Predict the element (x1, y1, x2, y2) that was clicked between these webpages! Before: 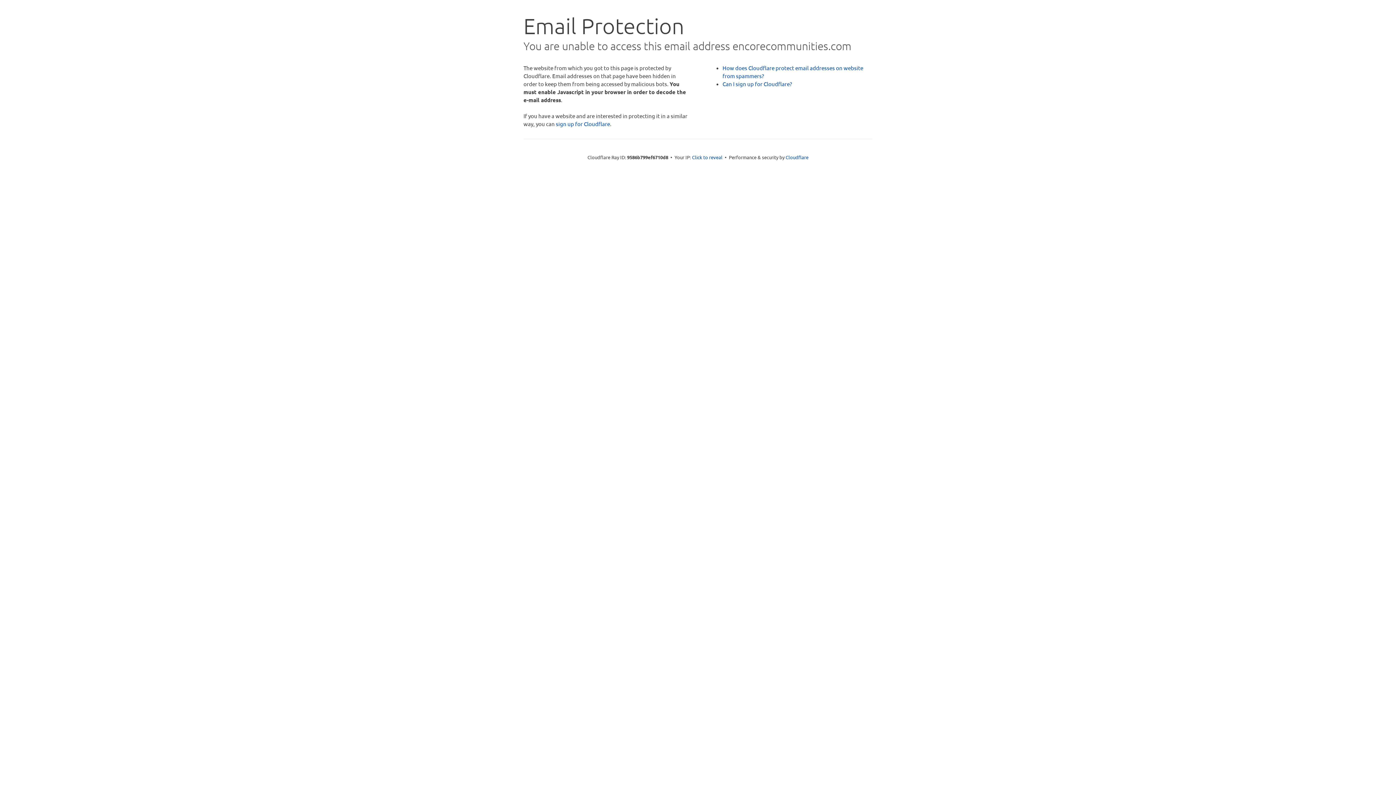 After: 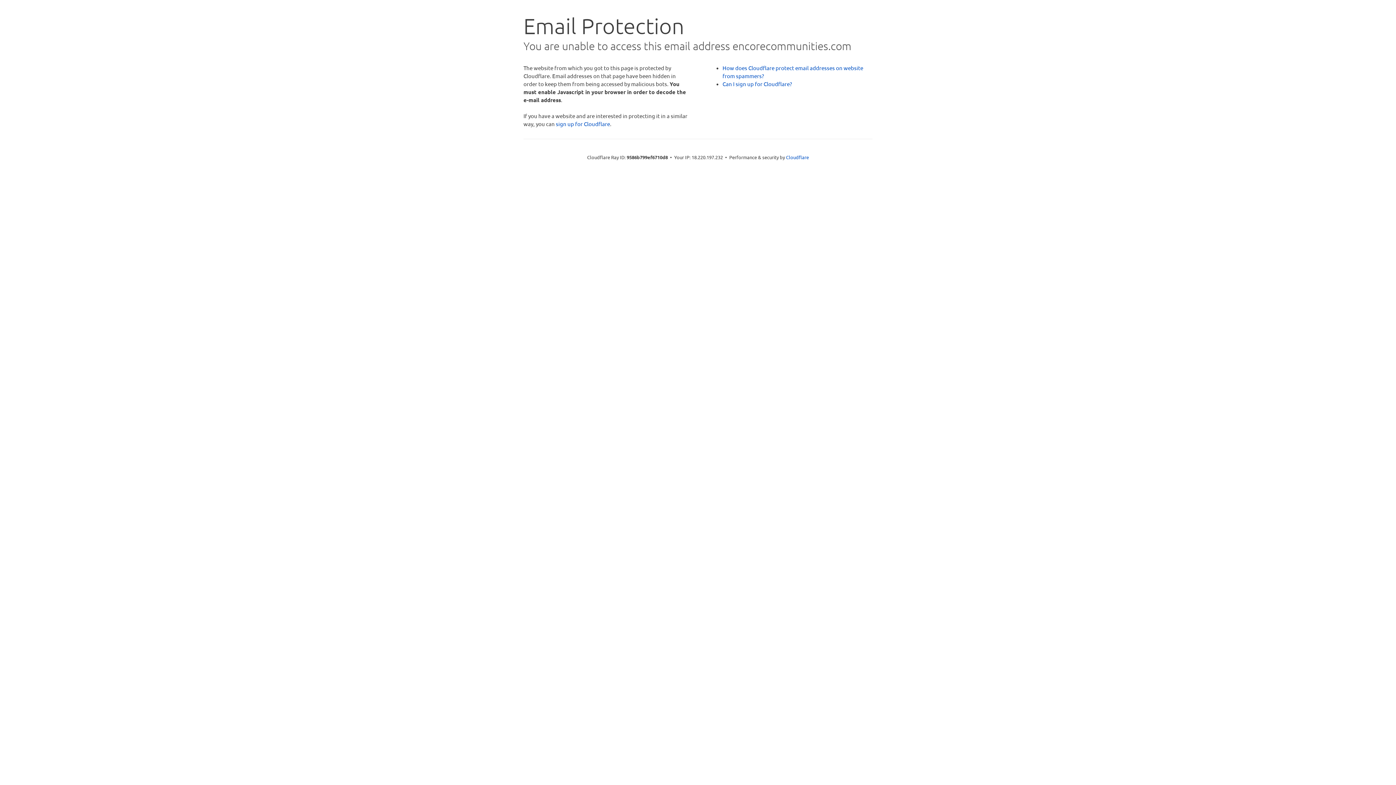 Action: label: Click to reveal bbox: (692, 153, 722, 160)